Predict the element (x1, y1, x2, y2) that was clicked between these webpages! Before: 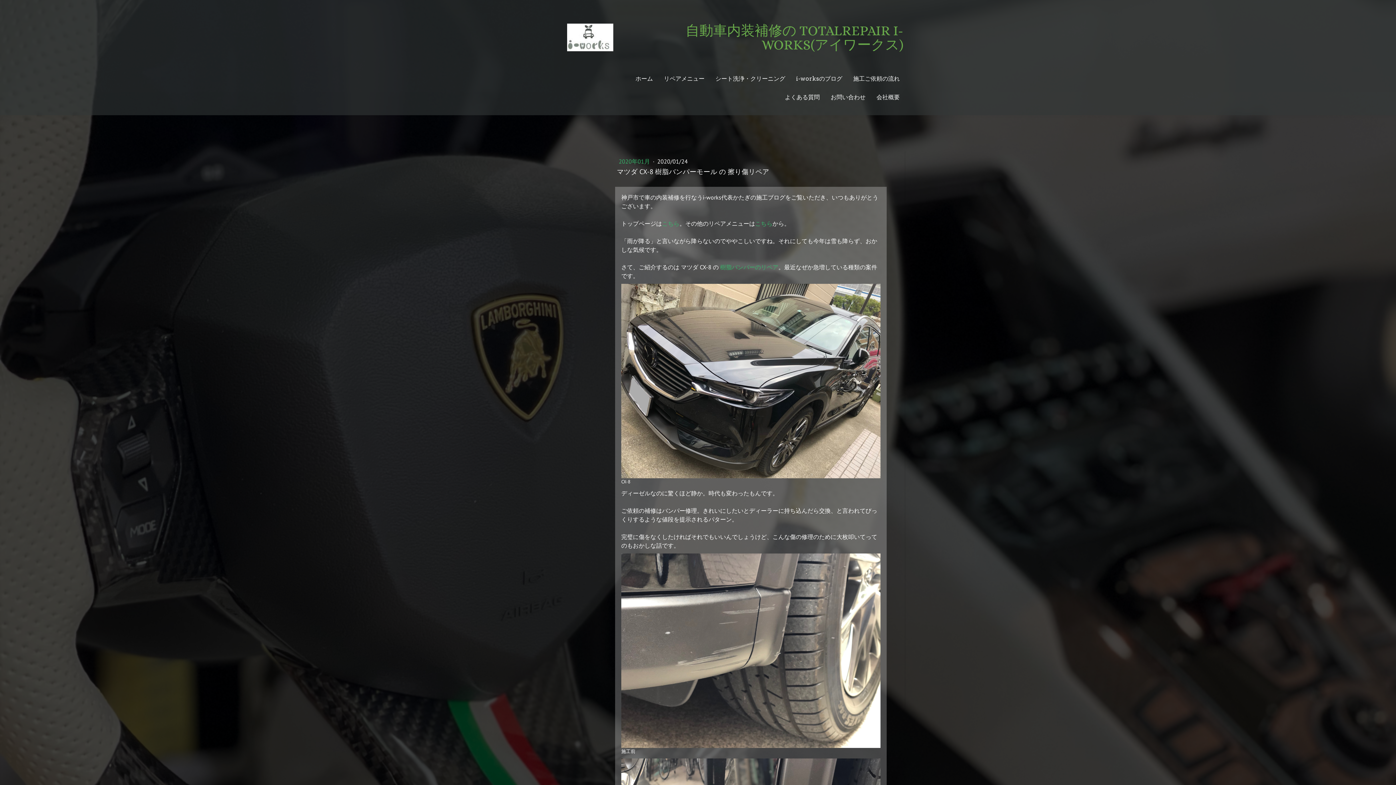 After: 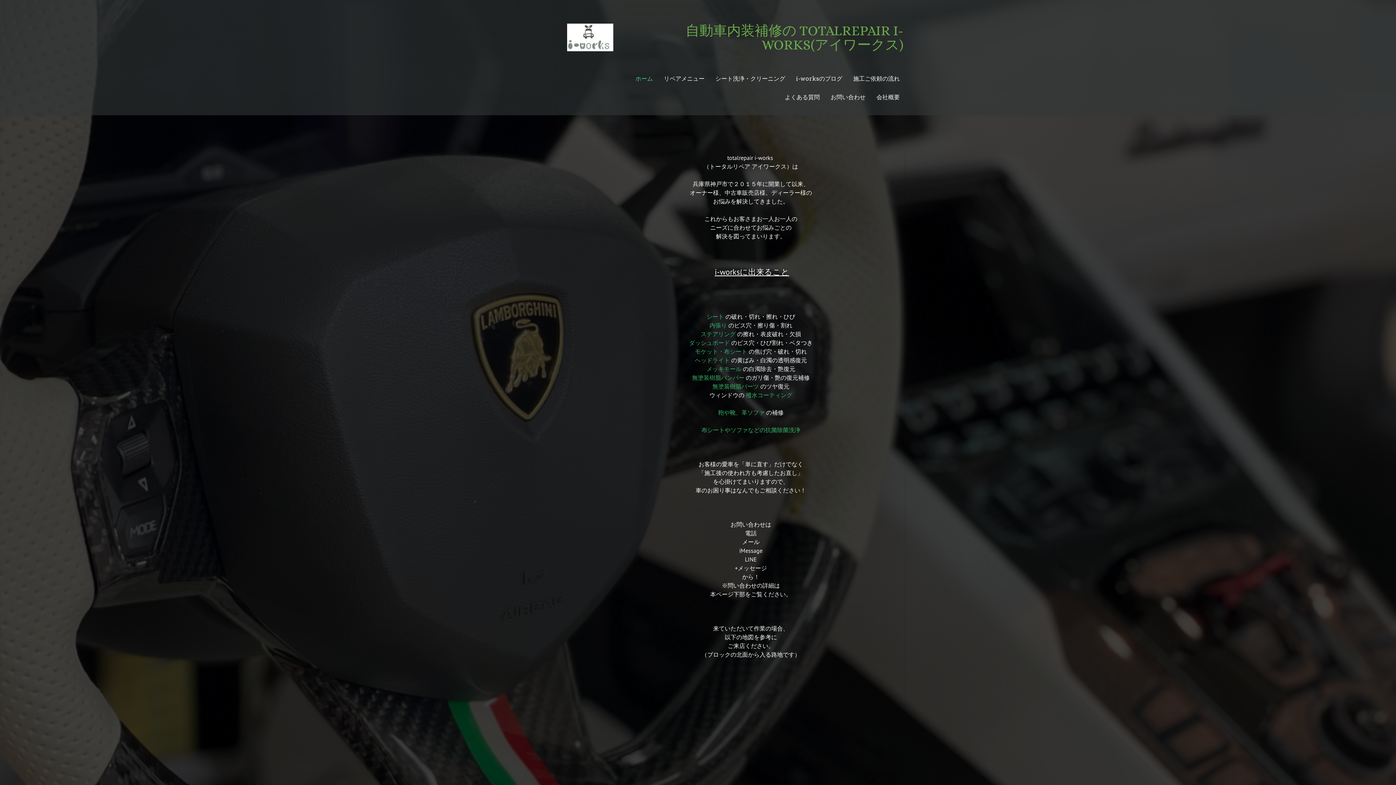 Action: bbox: (630, 70, 658, 88) label: ホーム